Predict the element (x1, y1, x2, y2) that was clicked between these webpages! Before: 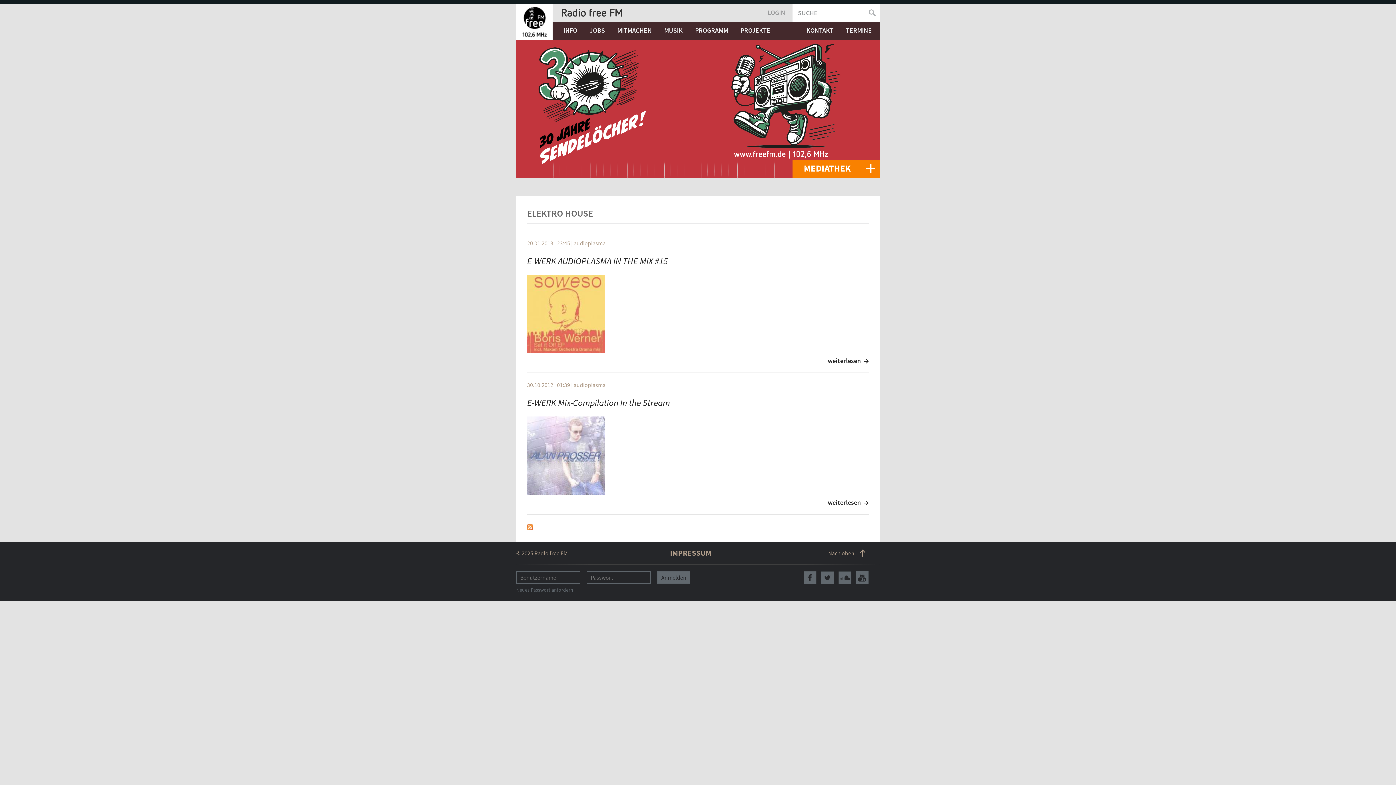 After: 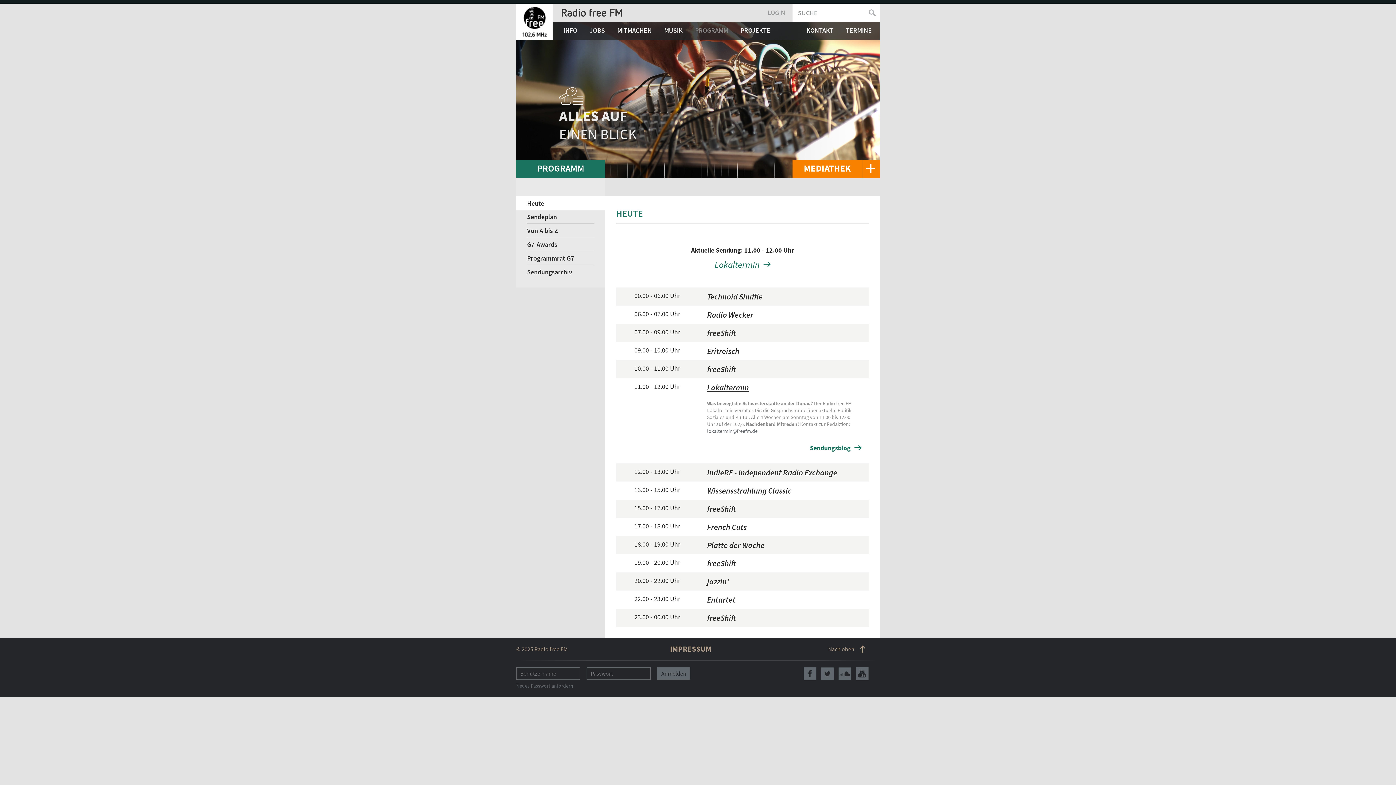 Action: label: PROGRAMM bbox: (690, 21, 732, 38)